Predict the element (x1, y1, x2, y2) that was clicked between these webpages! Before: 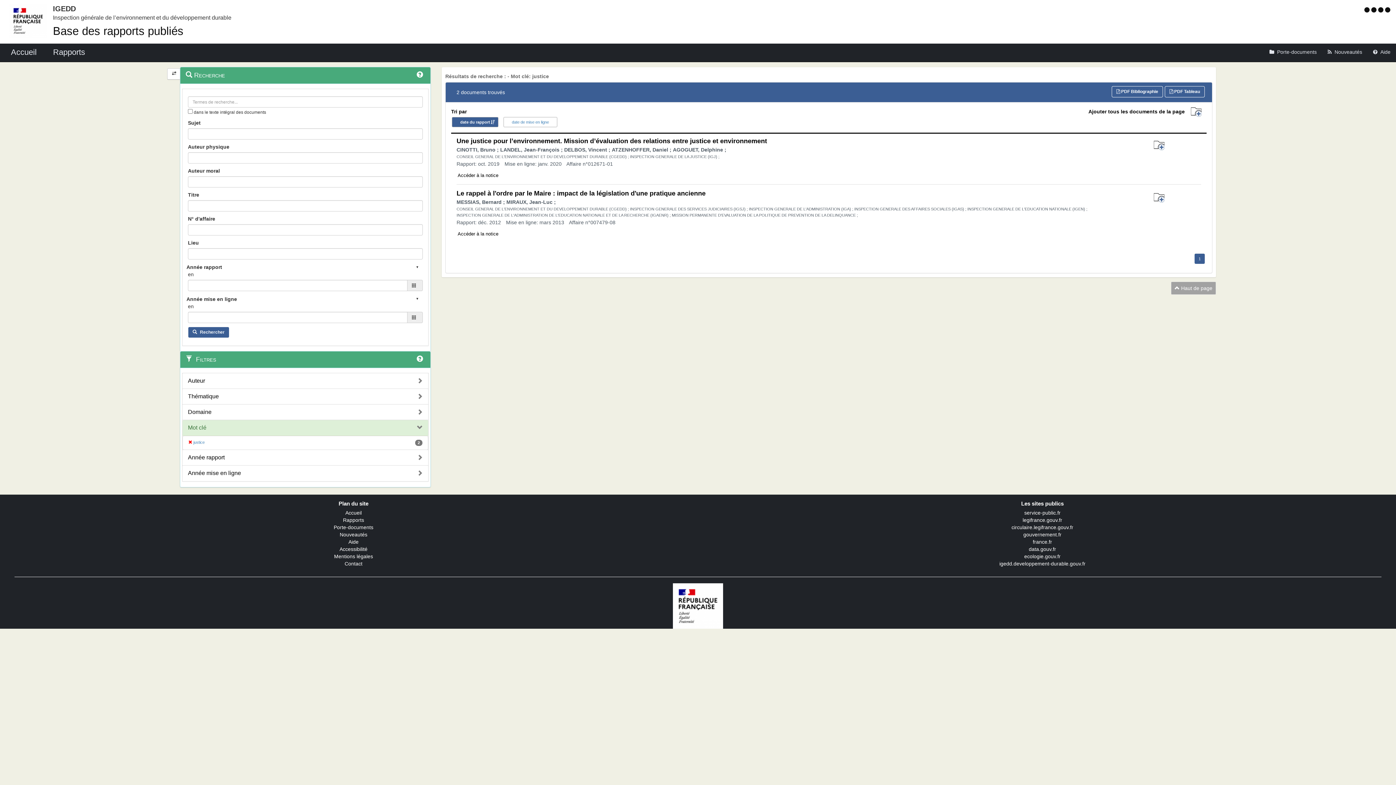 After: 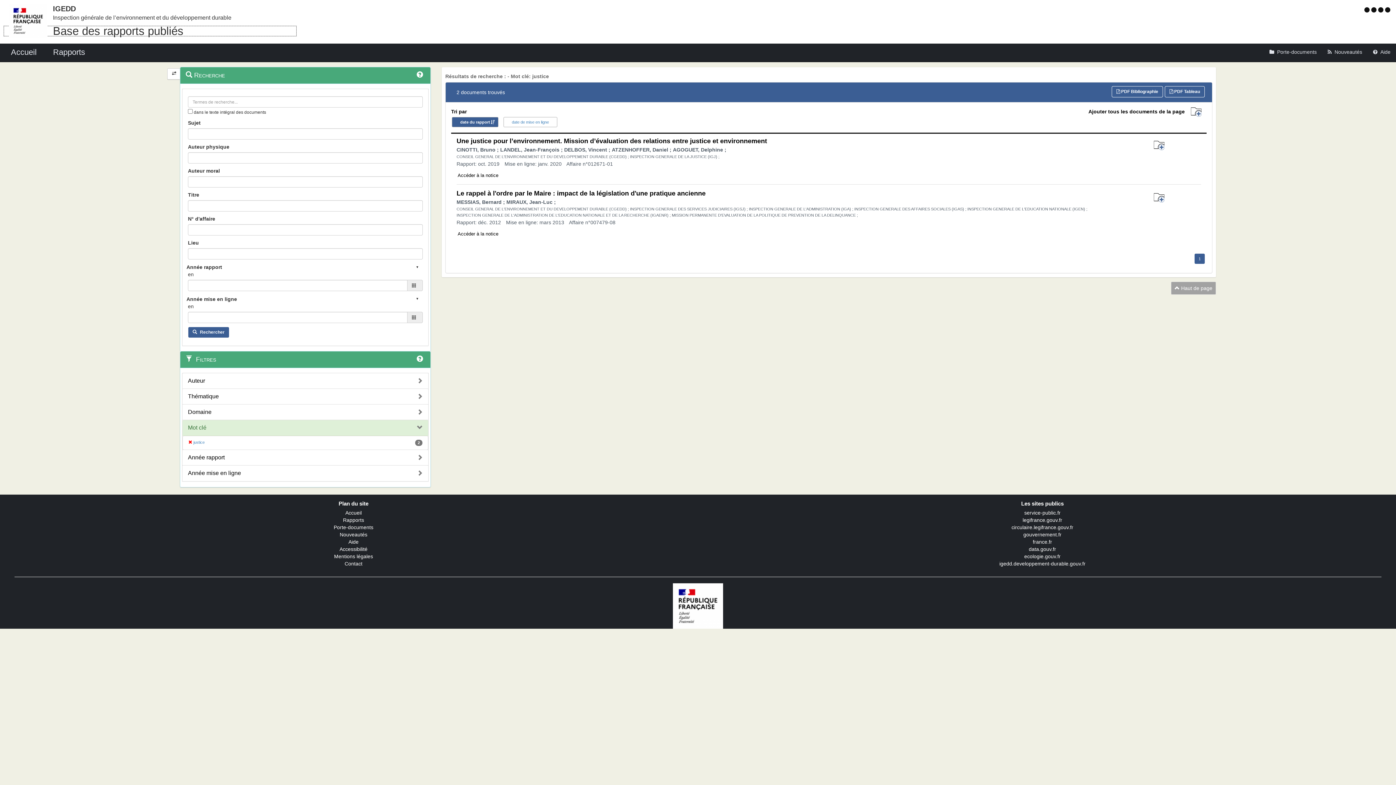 Action: label: Base des rapports publiés bbox: (3, 25, 297, 36)